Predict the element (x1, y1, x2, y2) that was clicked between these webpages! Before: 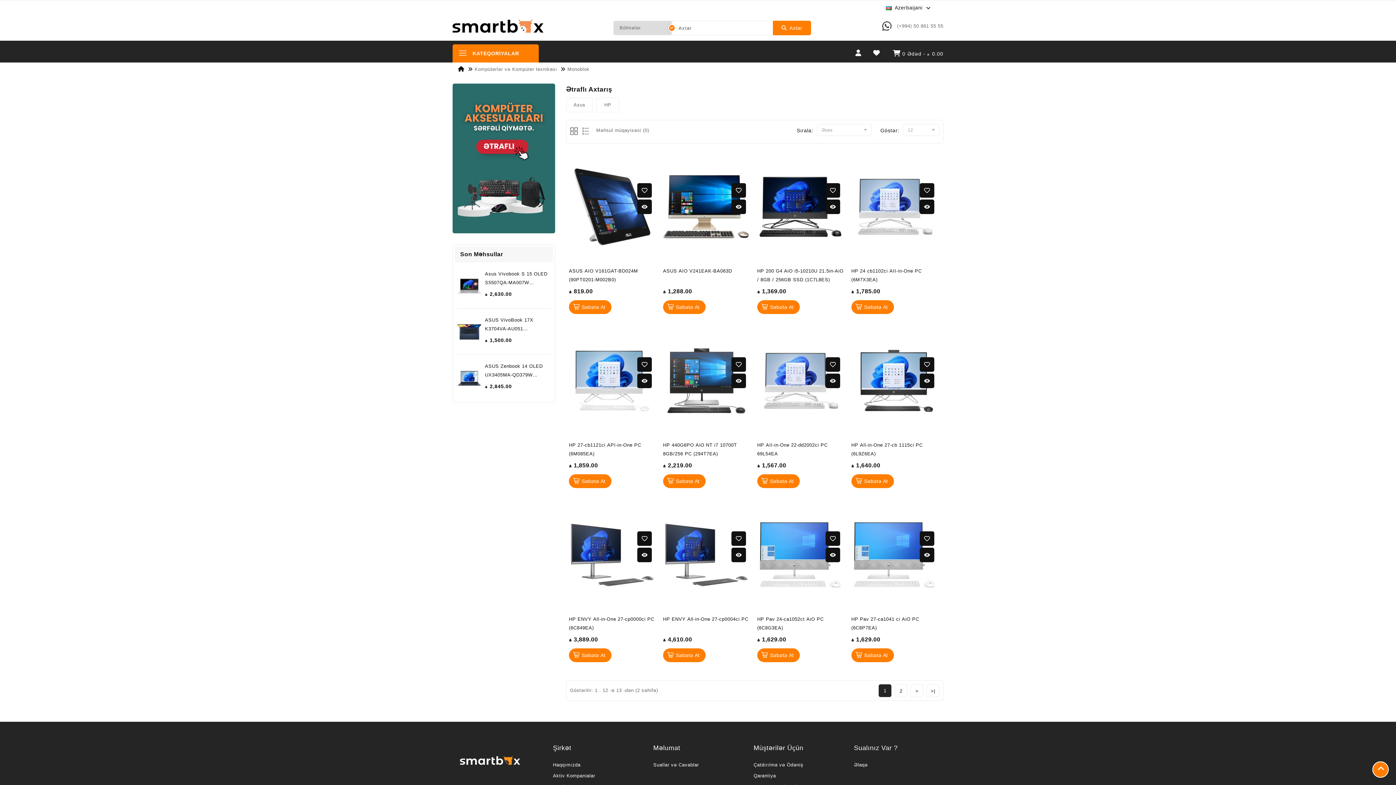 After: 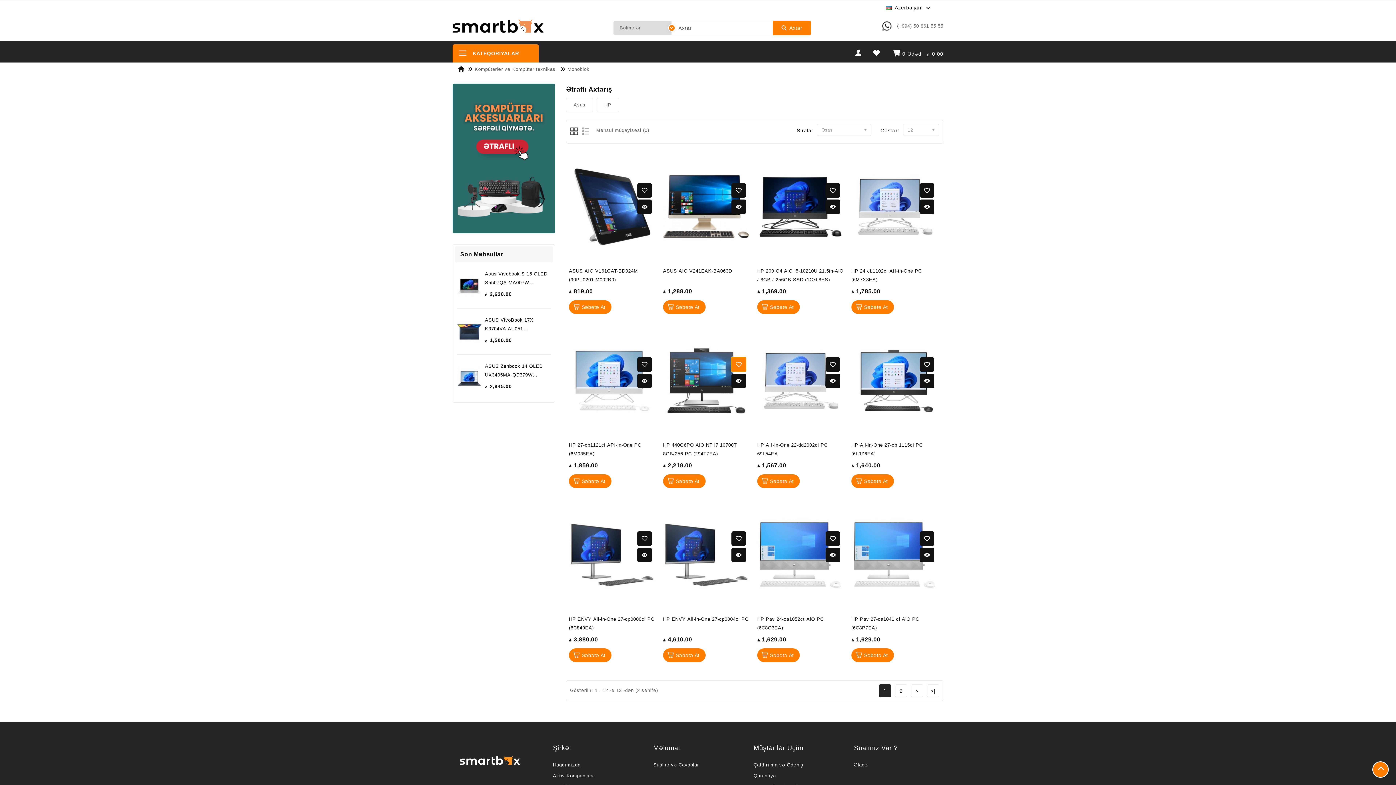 Action: bbox: (731, 357, 746, 372)